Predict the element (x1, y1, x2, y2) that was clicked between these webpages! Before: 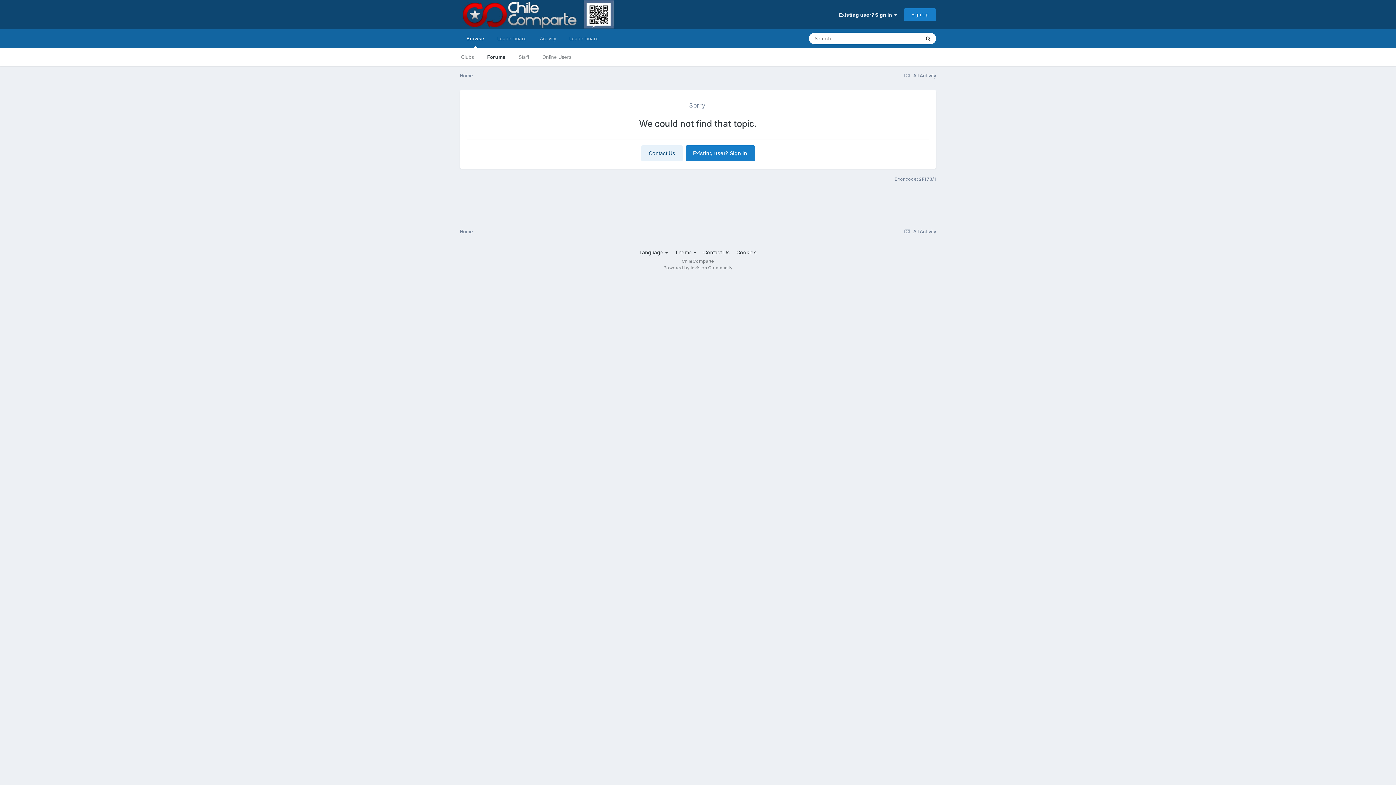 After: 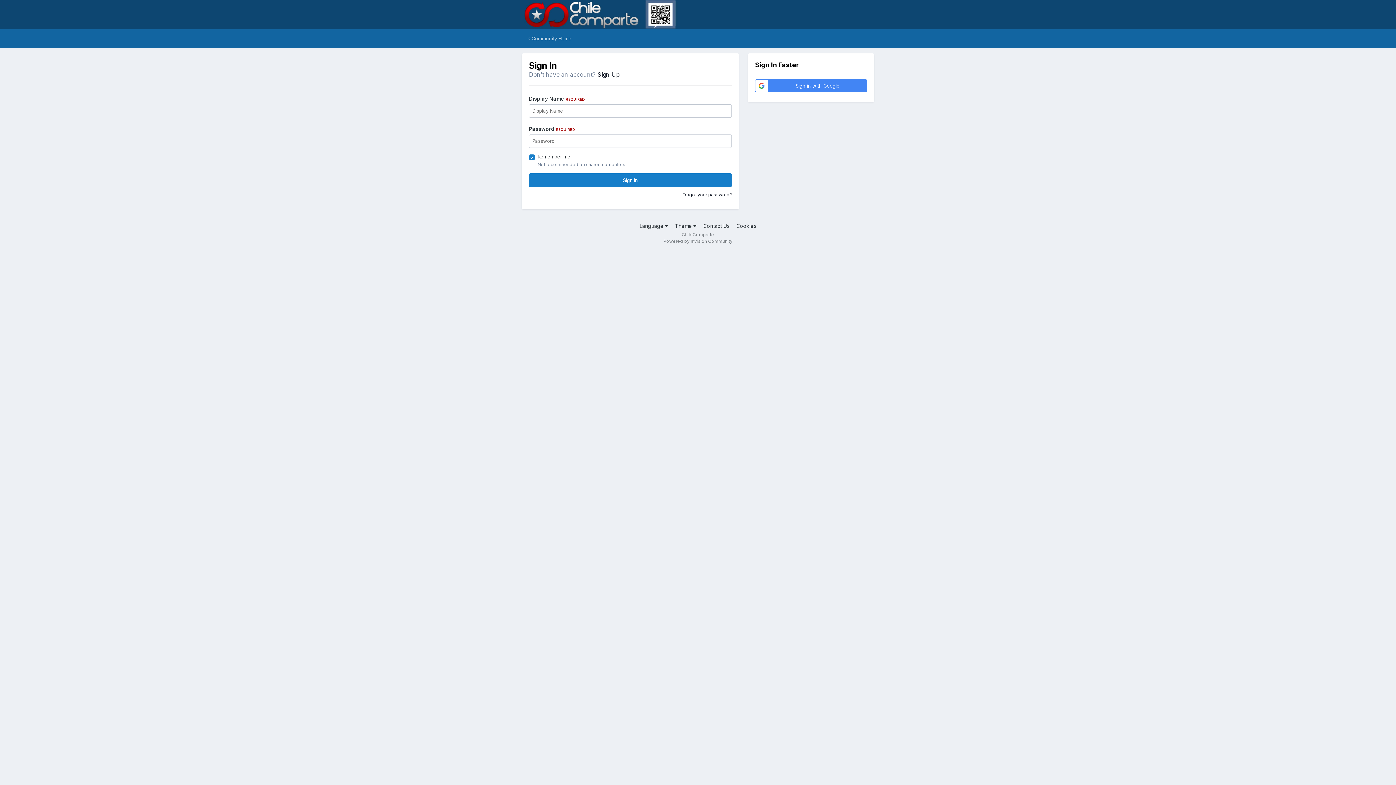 Action: label: Existing user? Sign In bbox: (685, 145, 755, 161)